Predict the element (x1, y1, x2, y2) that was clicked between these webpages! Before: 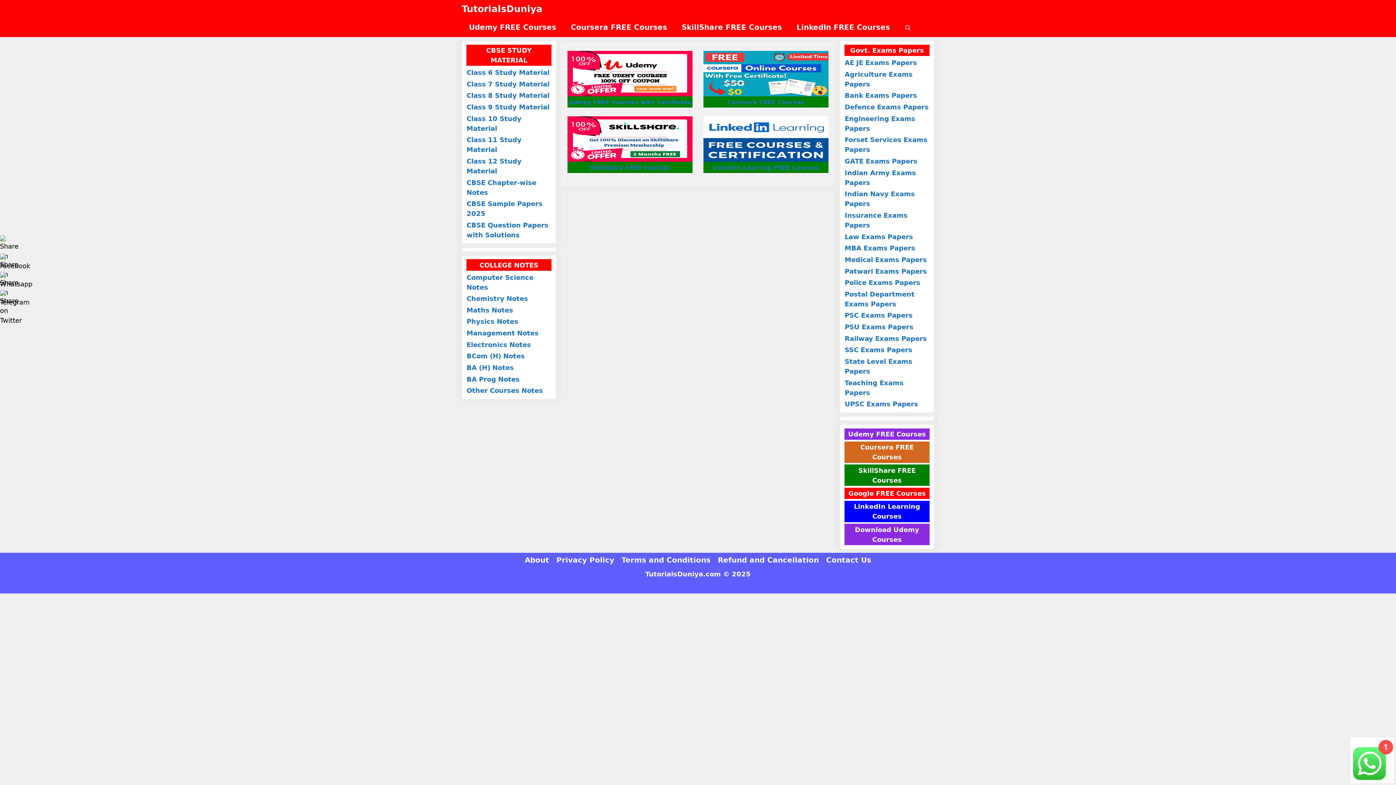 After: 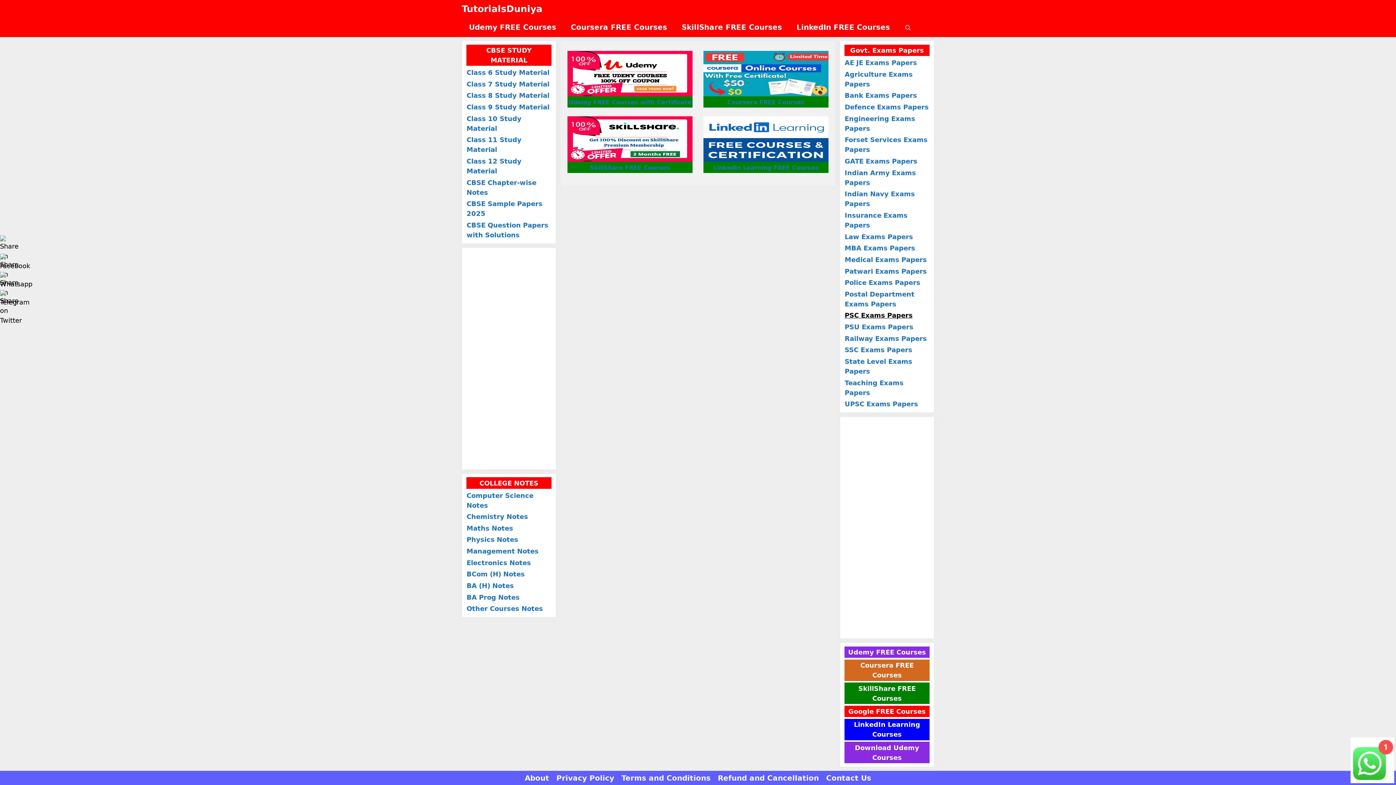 Action: label: PSC Exams Papers bbox: (844, 311, 912, 319)